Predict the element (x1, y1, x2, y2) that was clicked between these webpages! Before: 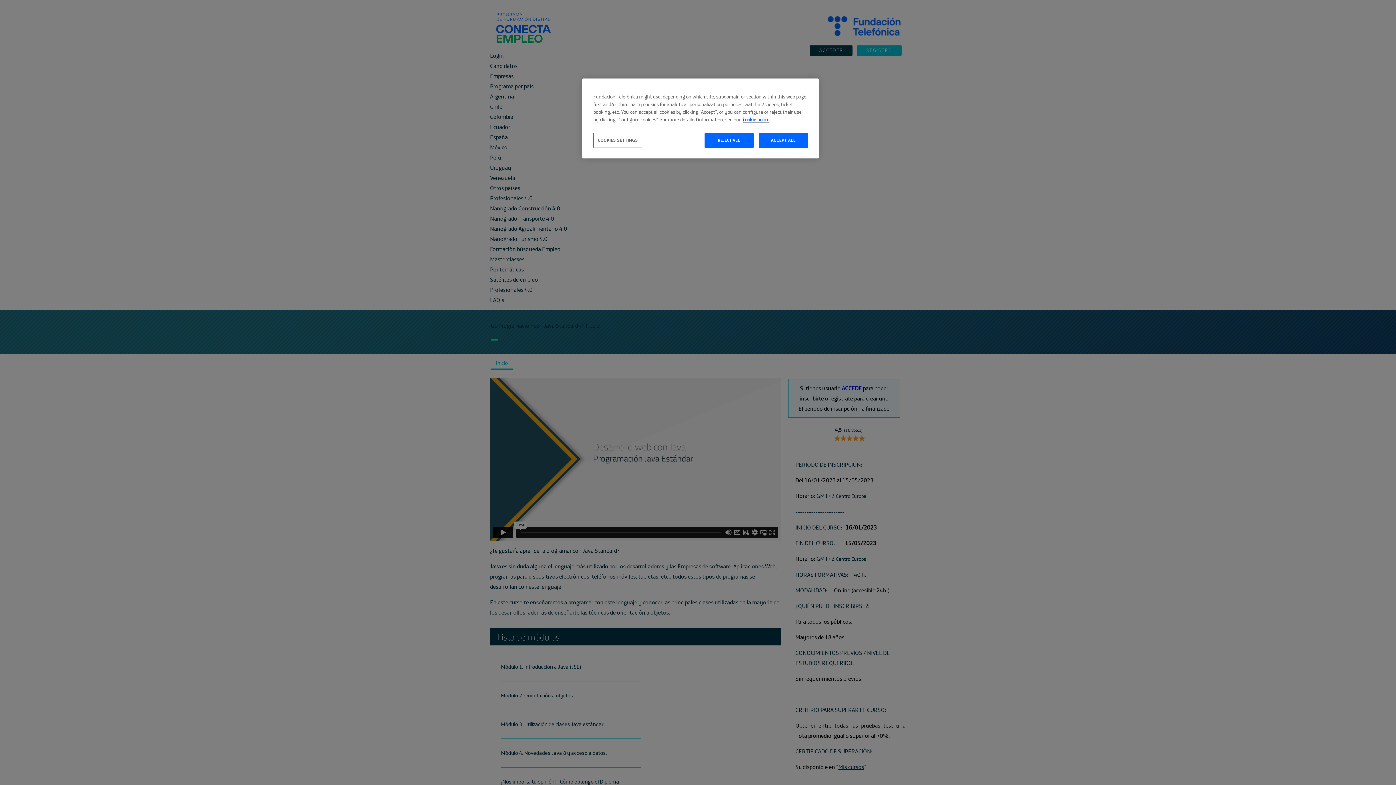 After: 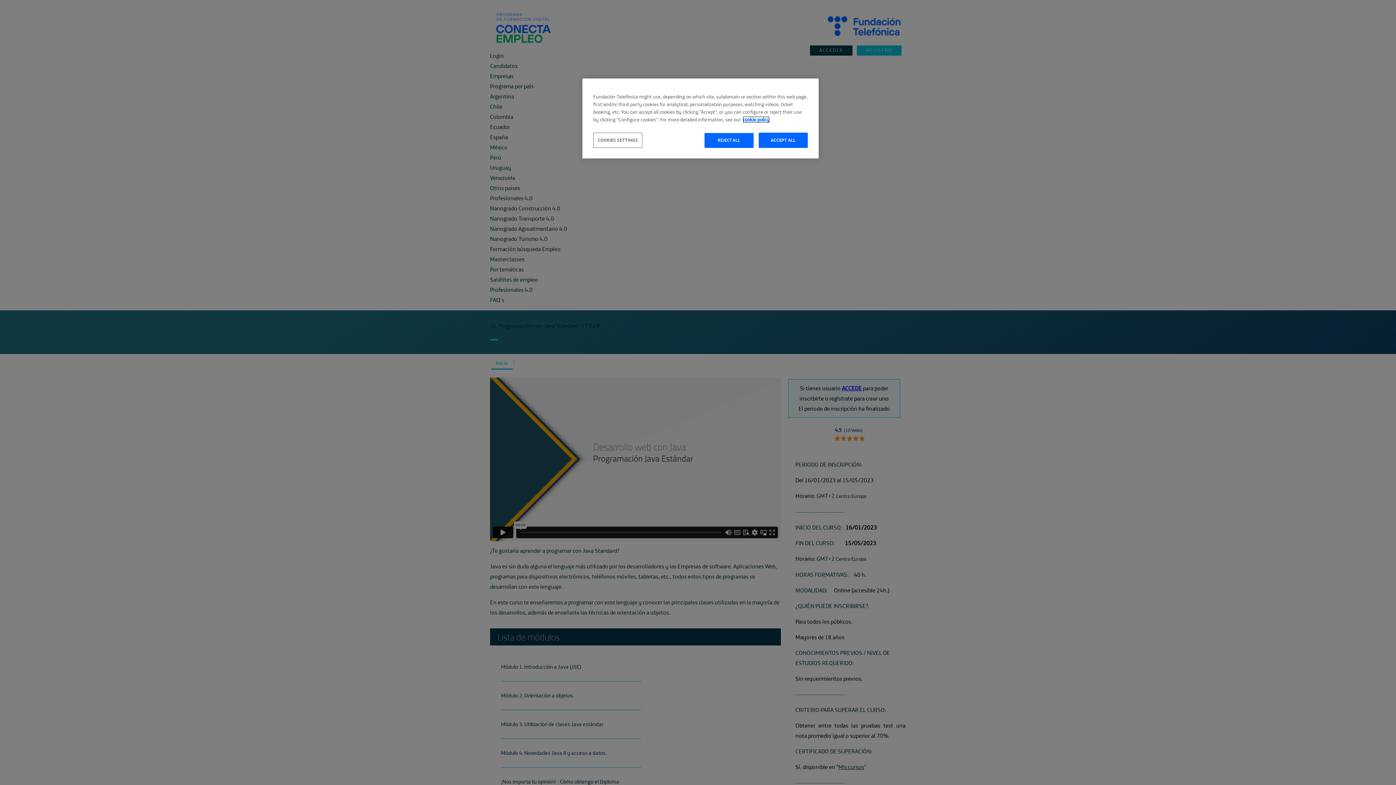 Action: bbox: (742, 116, 769, 122) label: More information about your privacy, opens in a new tab